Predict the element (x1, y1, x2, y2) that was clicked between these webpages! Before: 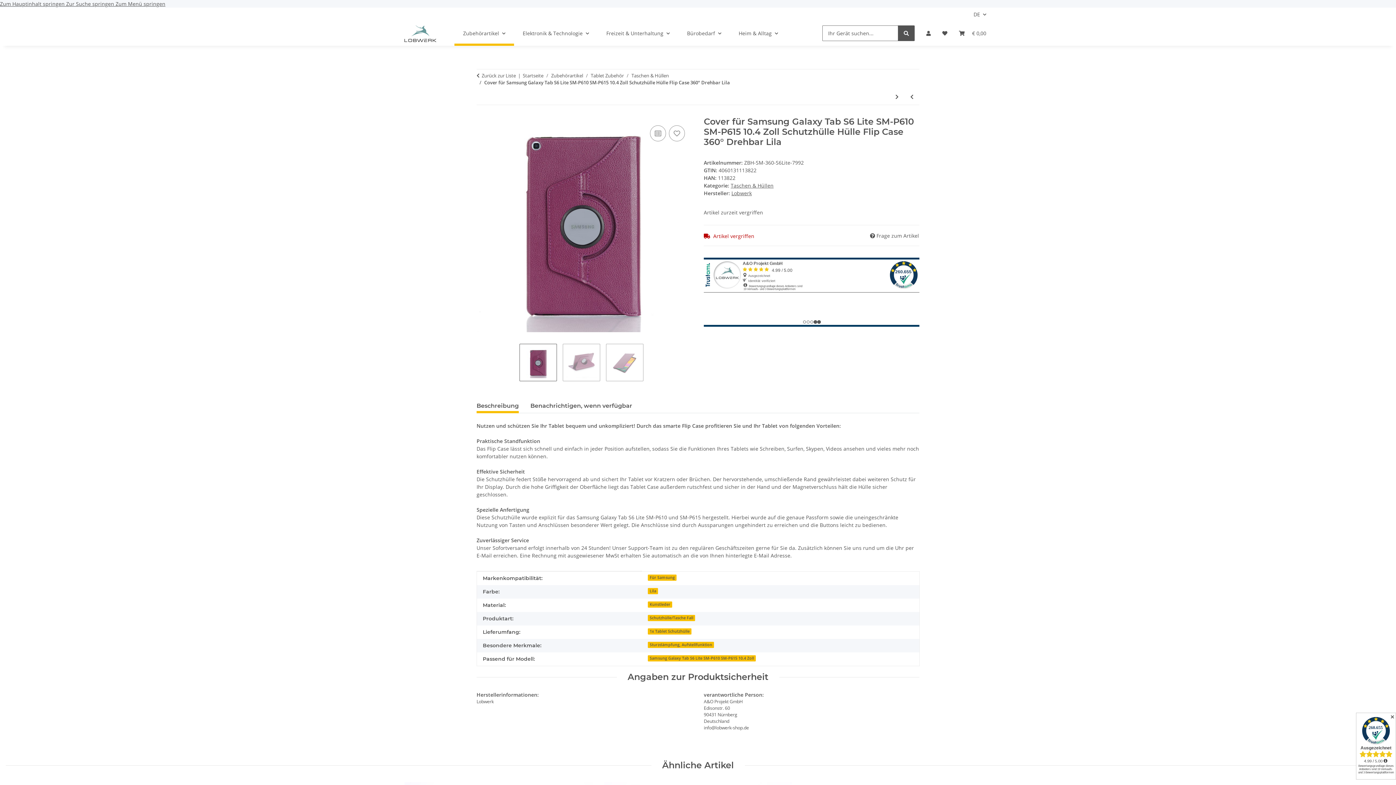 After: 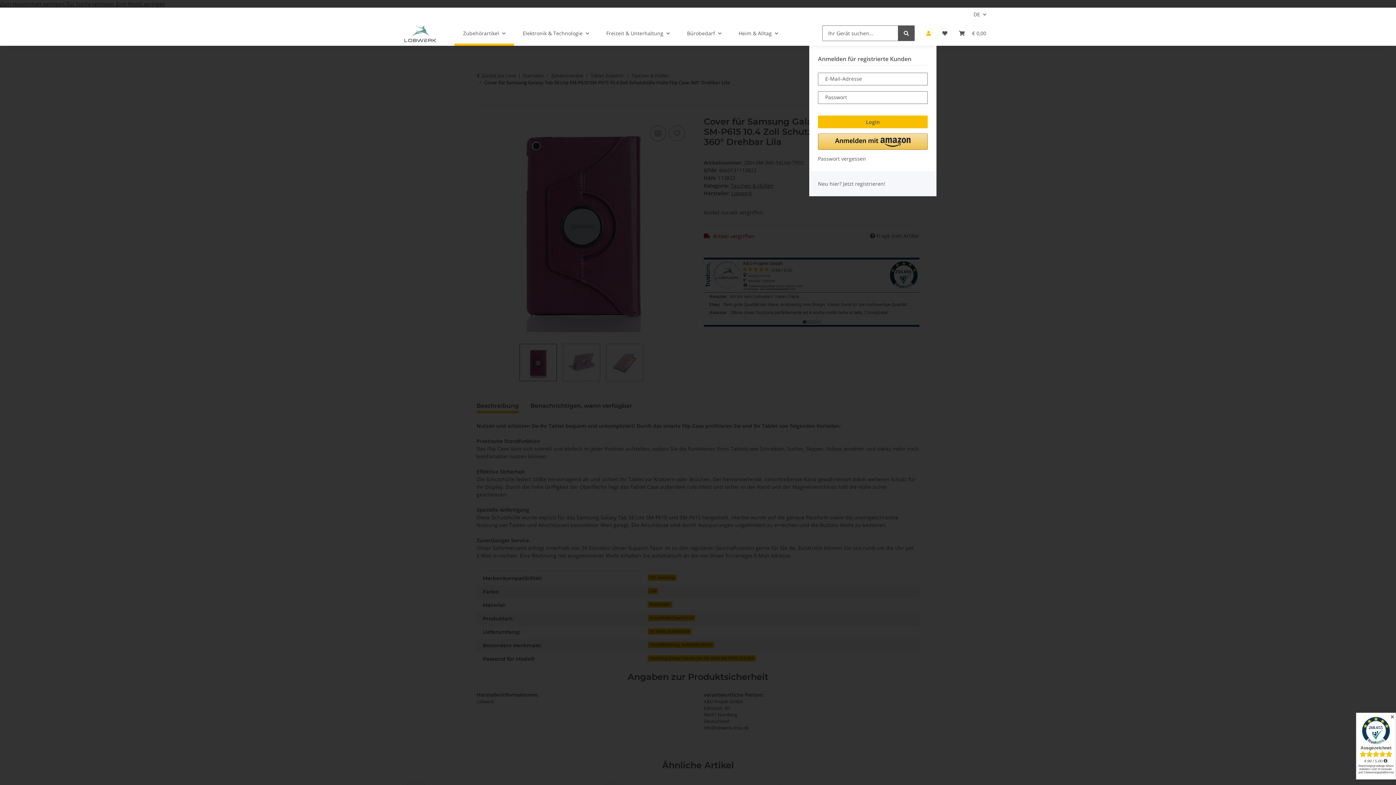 Action: bbox: (920, 20, 936, 45) label: Mein Konto